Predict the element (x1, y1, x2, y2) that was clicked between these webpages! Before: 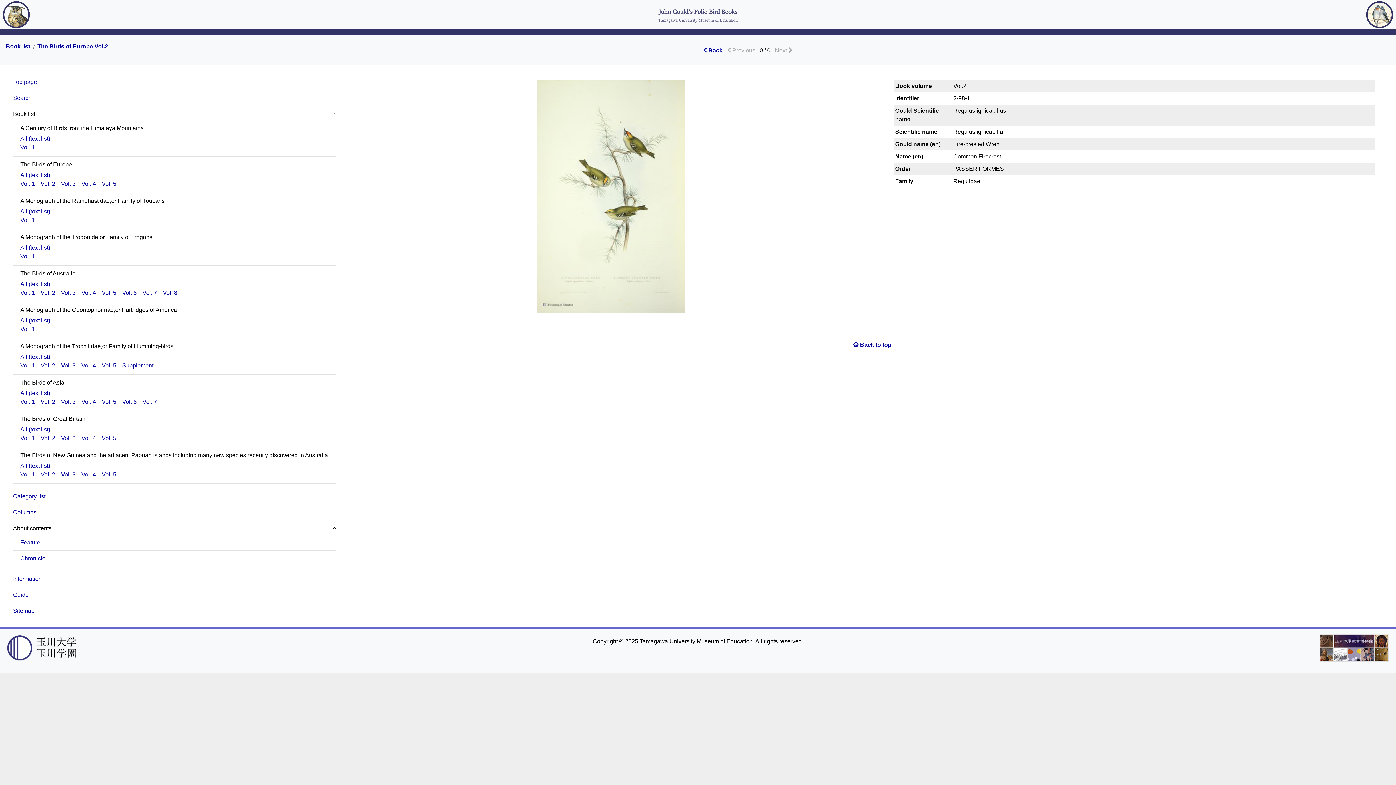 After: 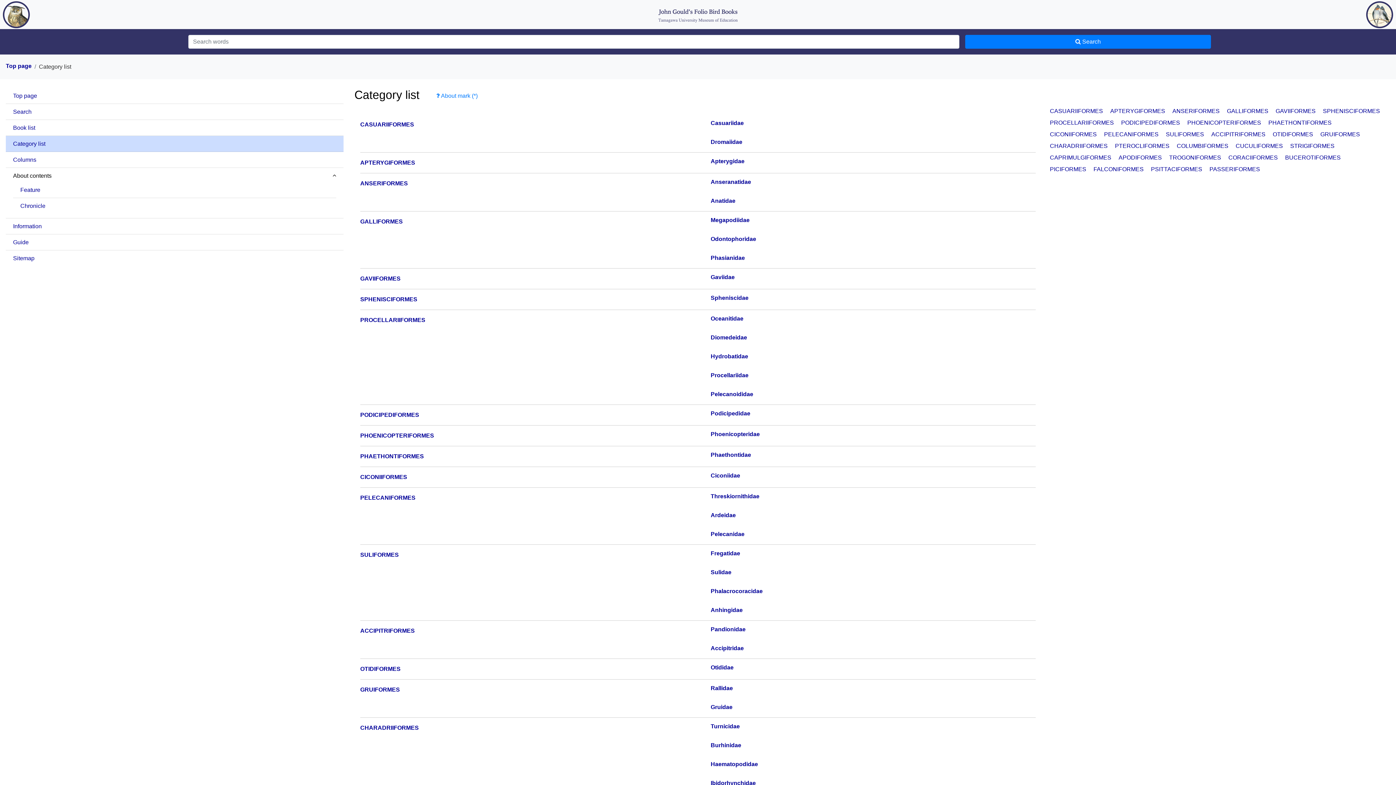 Action: label: Category list bbox: (13, 493, 45, 499)